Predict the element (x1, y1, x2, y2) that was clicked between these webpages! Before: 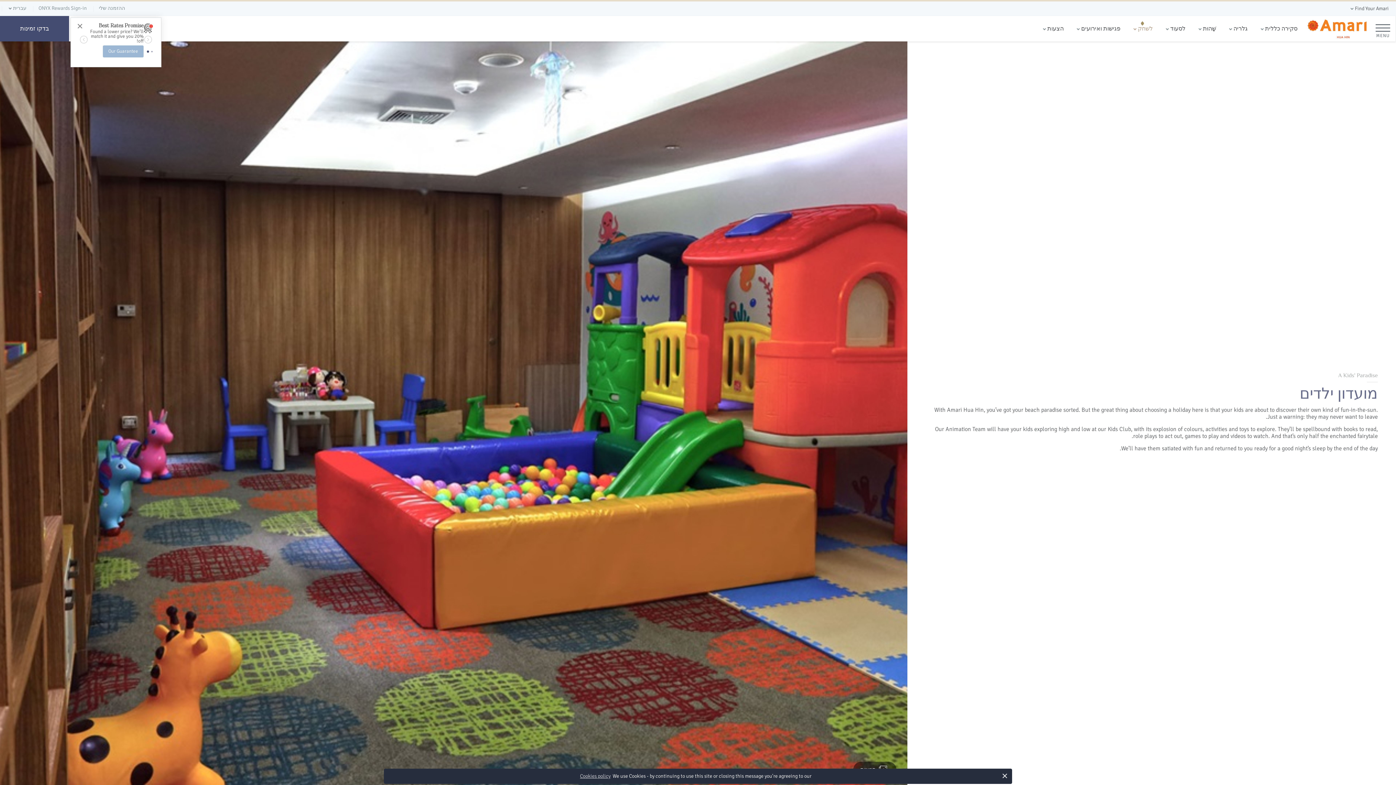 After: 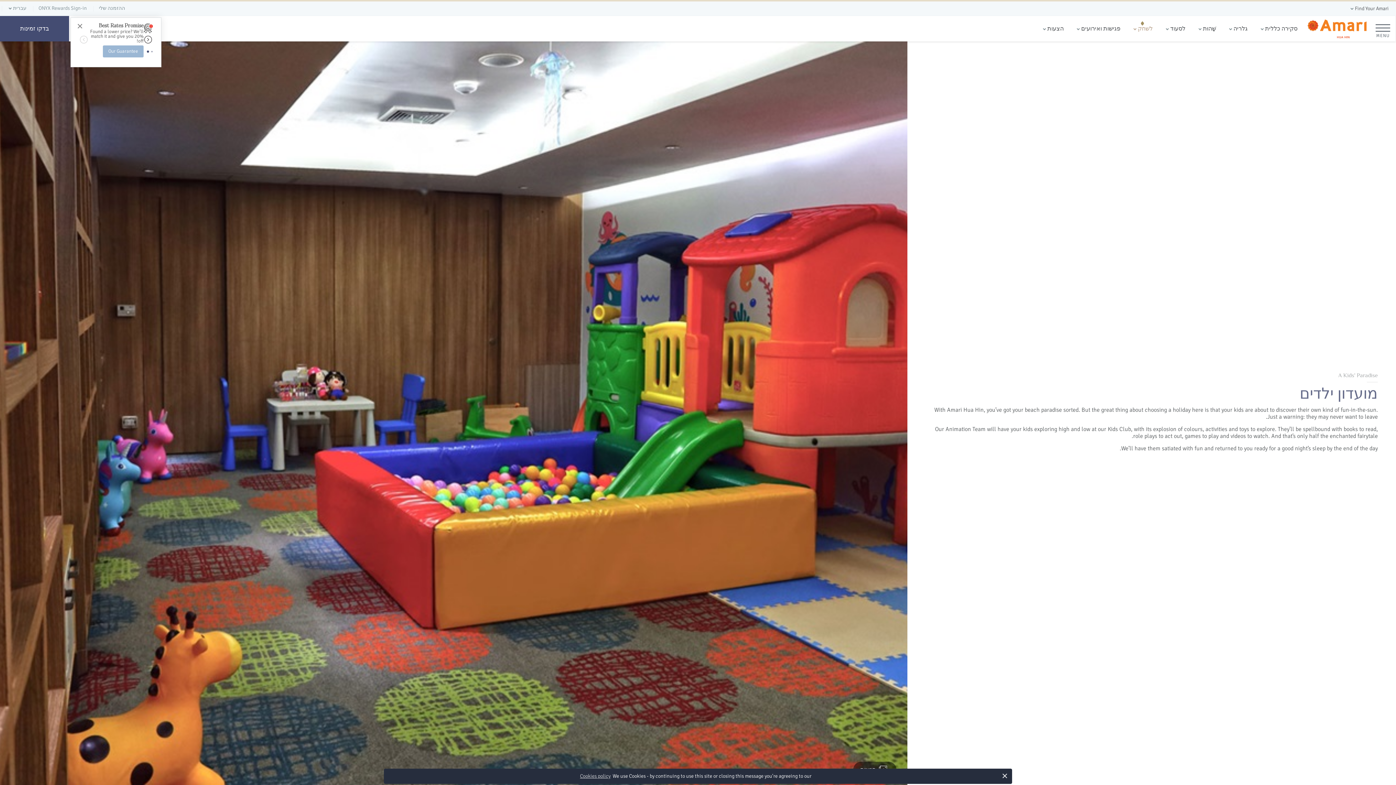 Action: bbox: (142, 23, 153, 56) label: Next